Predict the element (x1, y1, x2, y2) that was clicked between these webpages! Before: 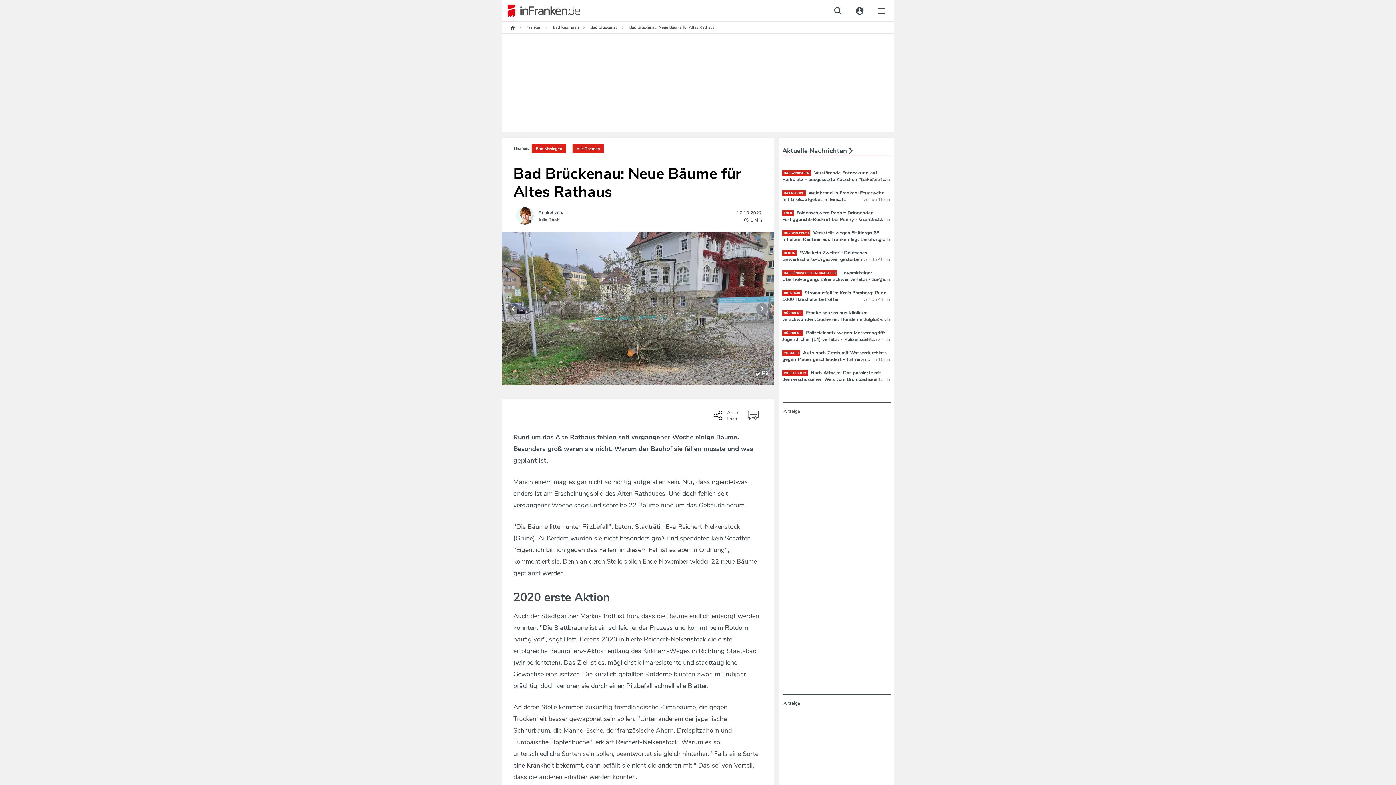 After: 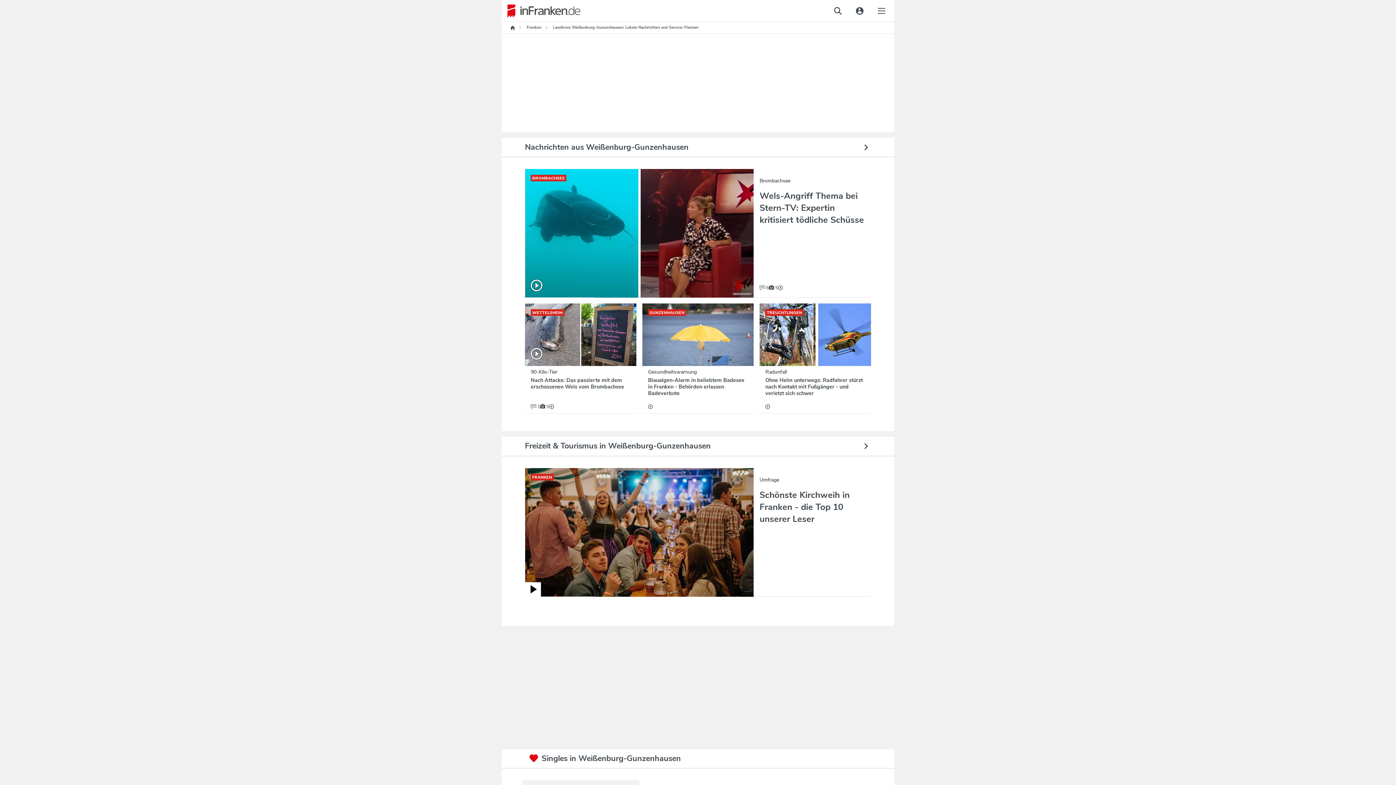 Action: bbox: (782, 370, 807, 376) label: WETTELSHEIM